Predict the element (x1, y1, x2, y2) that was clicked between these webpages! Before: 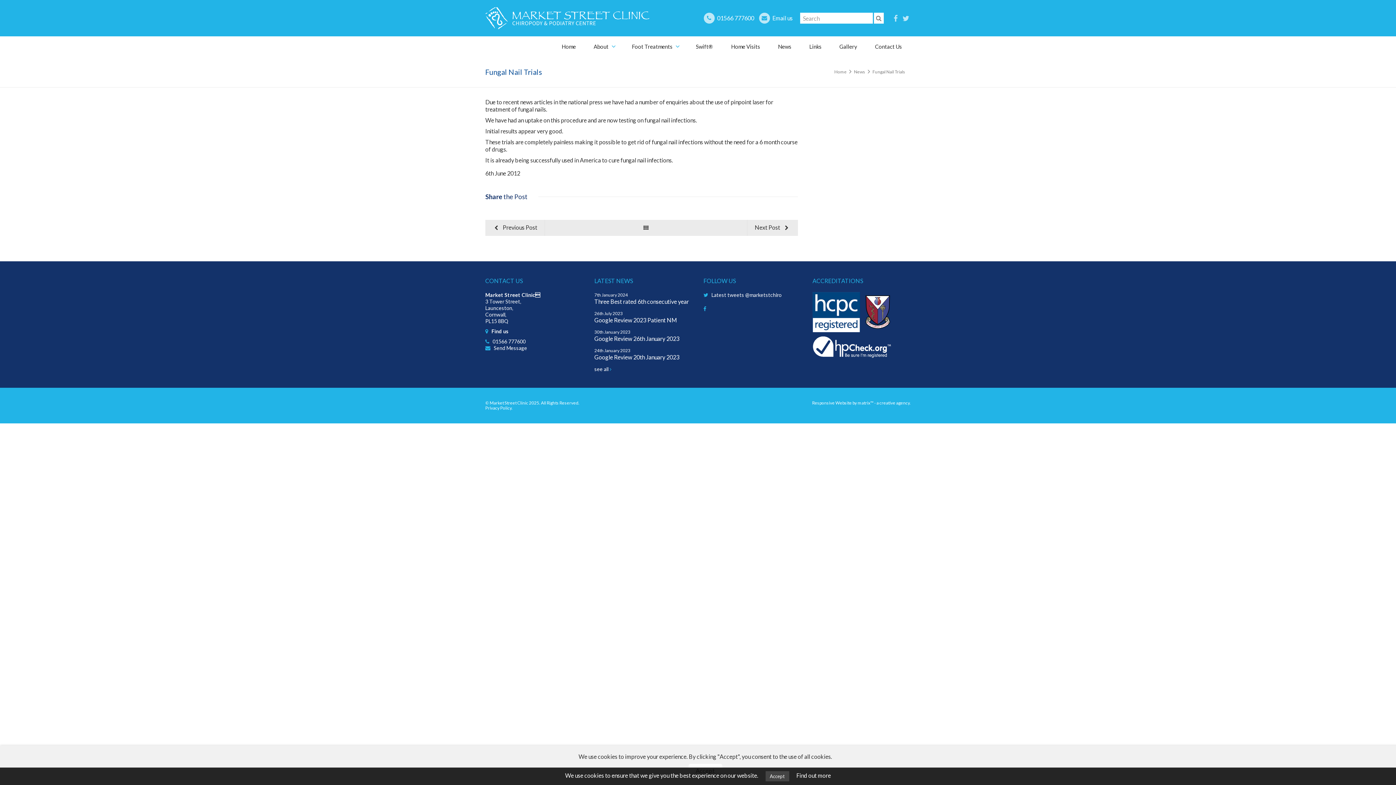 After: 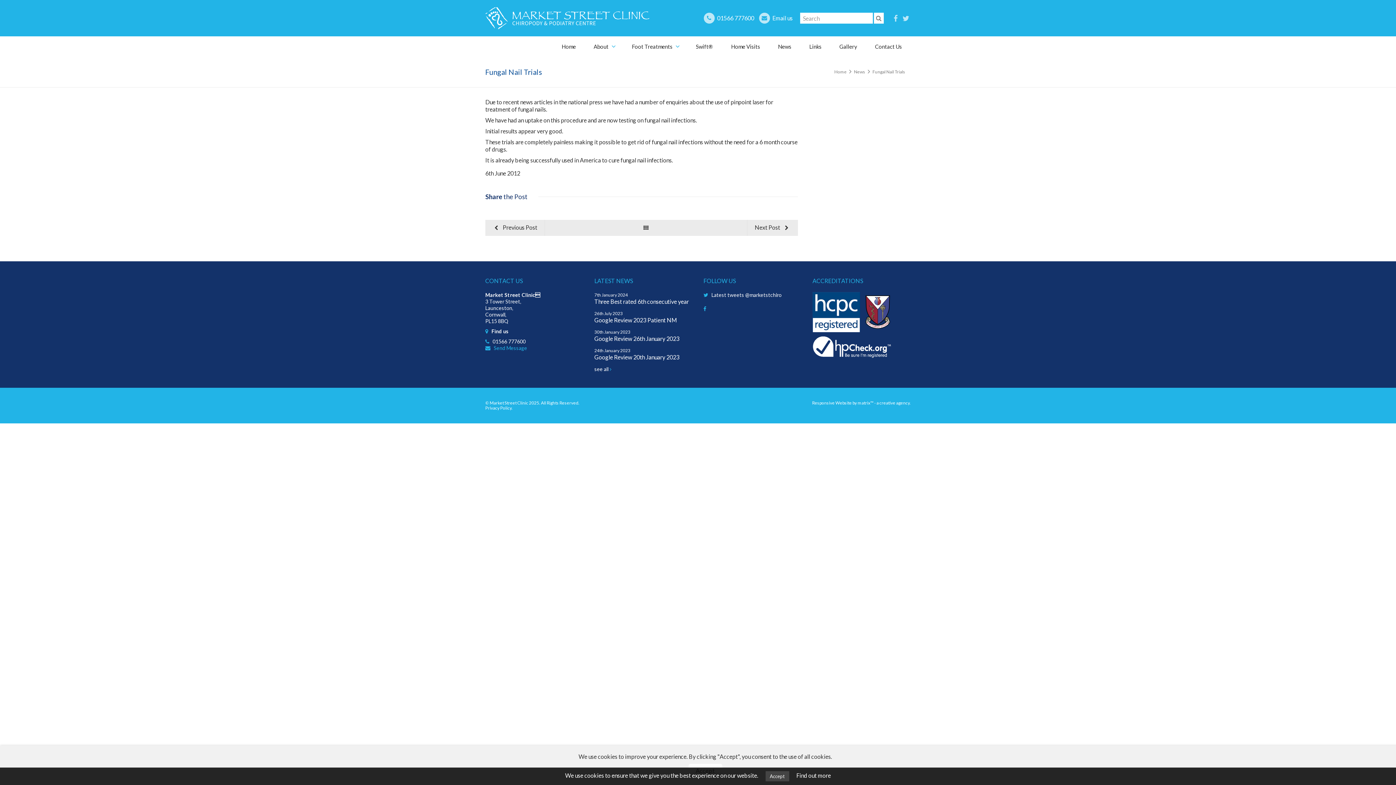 Action: bbox: (485, 345, 527, 351) label:  Send Message